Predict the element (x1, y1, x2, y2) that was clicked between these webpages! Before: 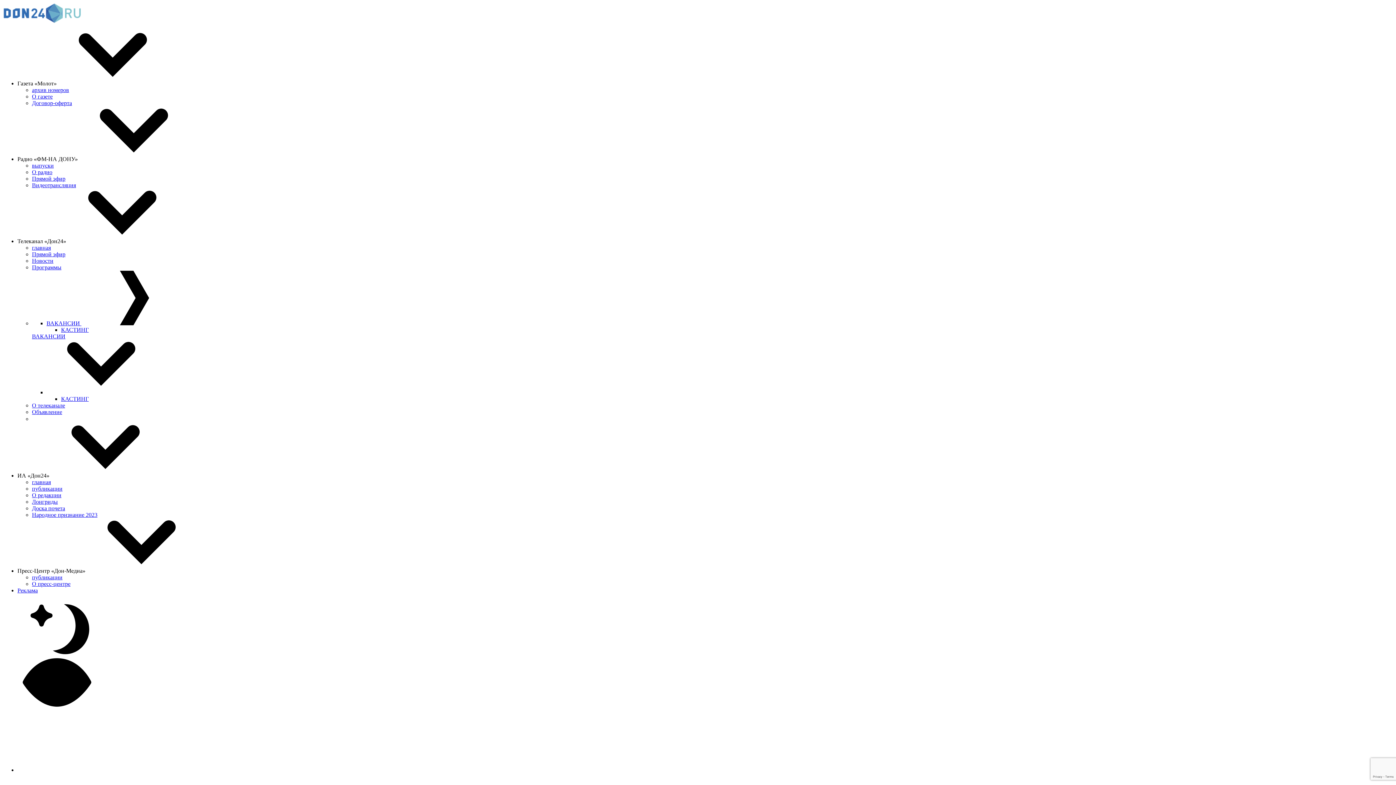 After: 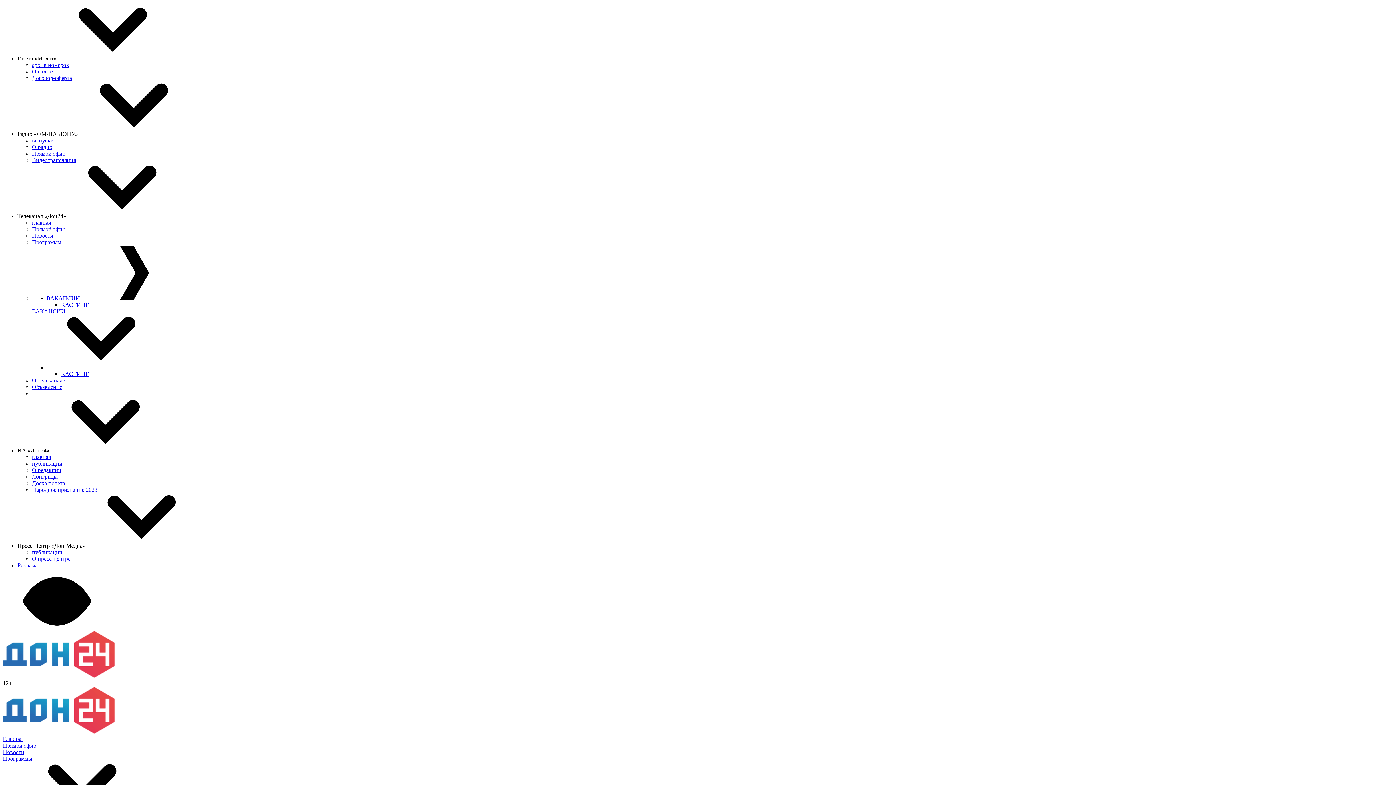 Action: label: Прямой эфир bbox: (32, 251, 65, 257)